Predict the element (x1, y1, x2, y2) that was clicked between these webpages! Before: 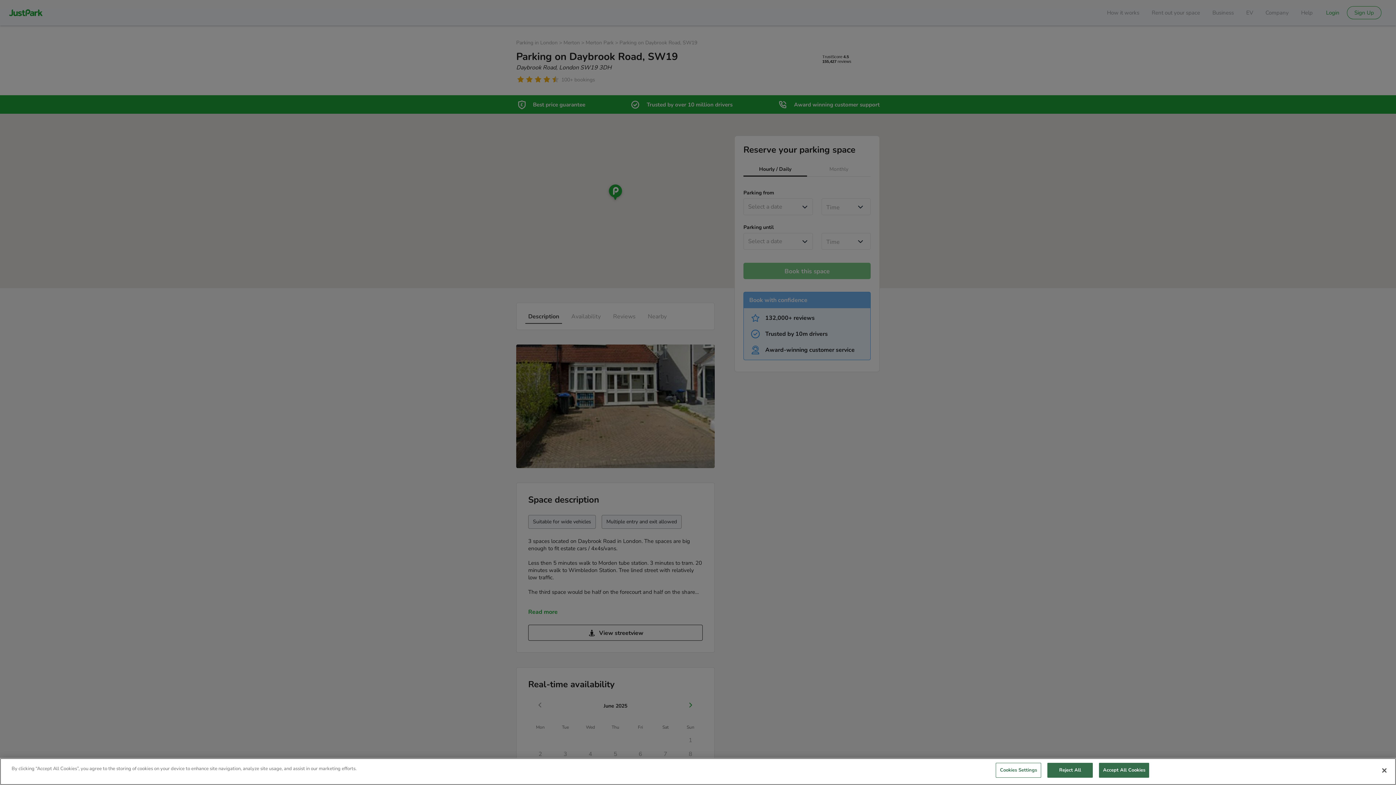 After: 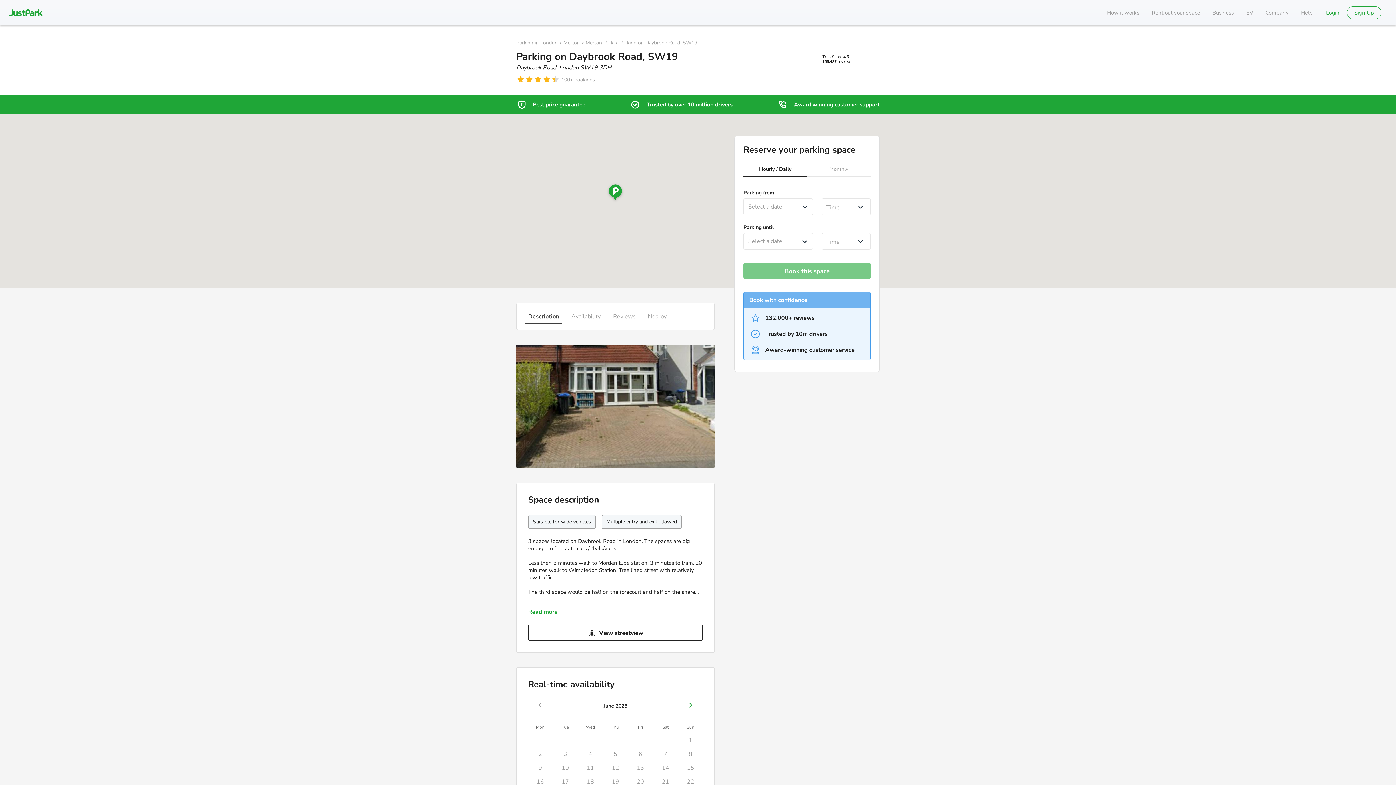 Action: bbox: (1047, 763, 1093, 778) label: Reject All